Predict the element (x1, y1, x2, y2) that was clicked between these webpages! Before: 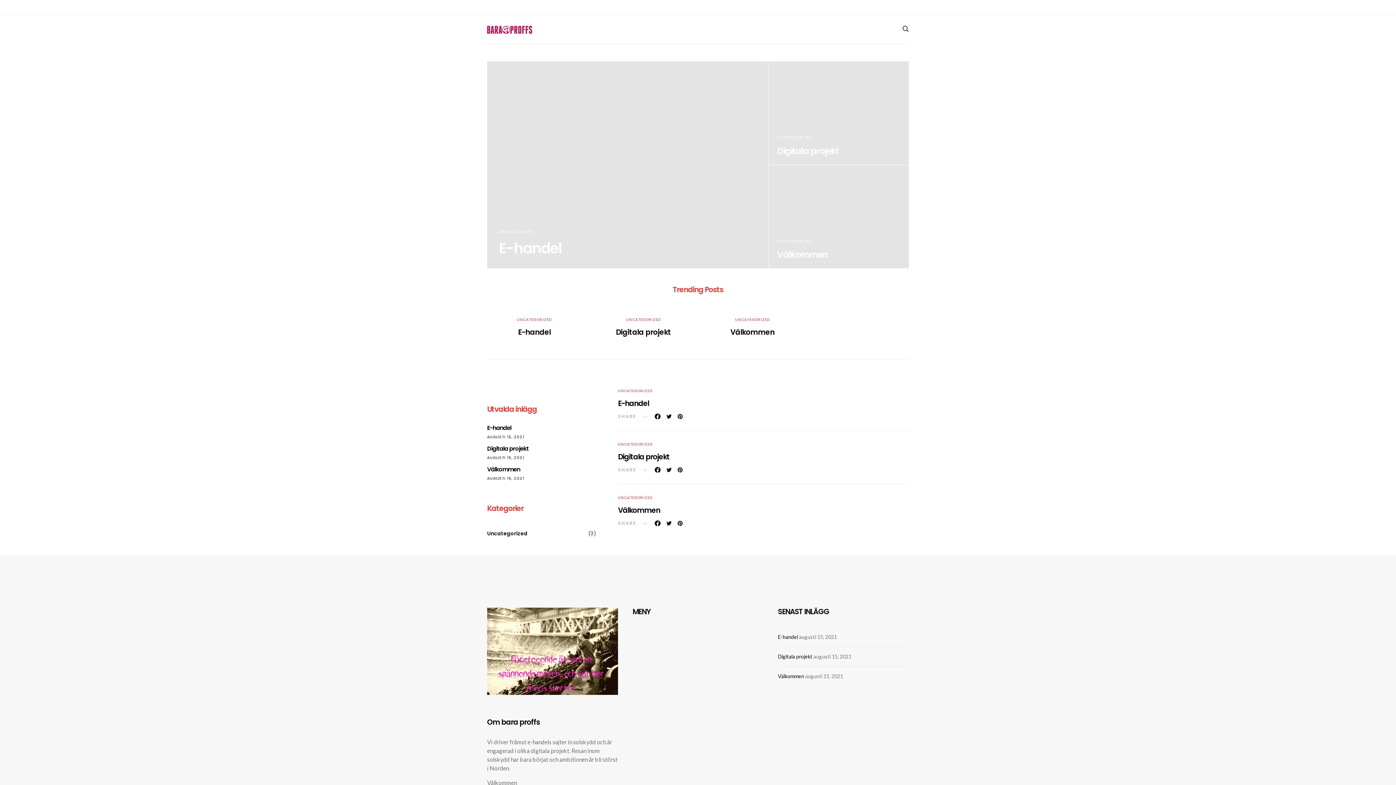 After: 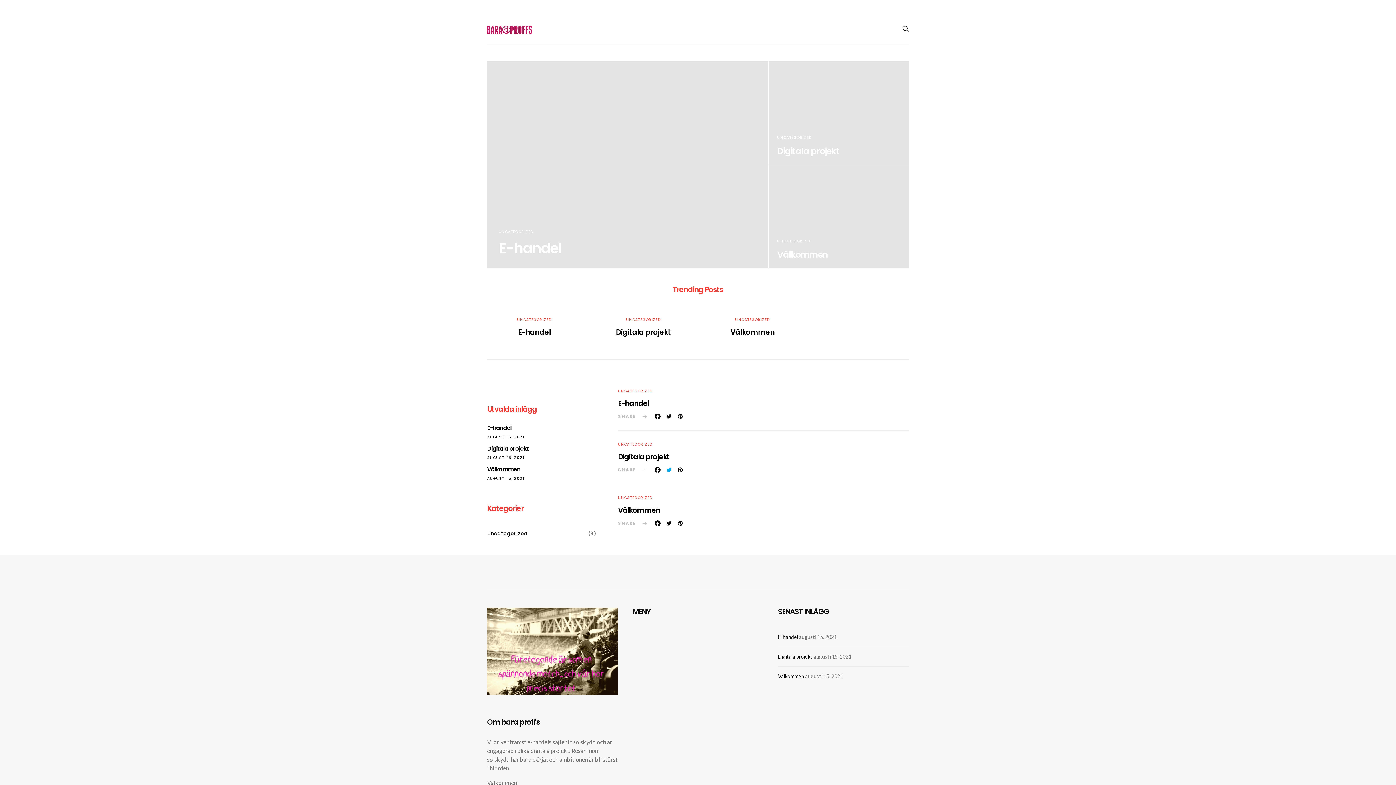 Action: bbox: (665, 467, 673, 473)